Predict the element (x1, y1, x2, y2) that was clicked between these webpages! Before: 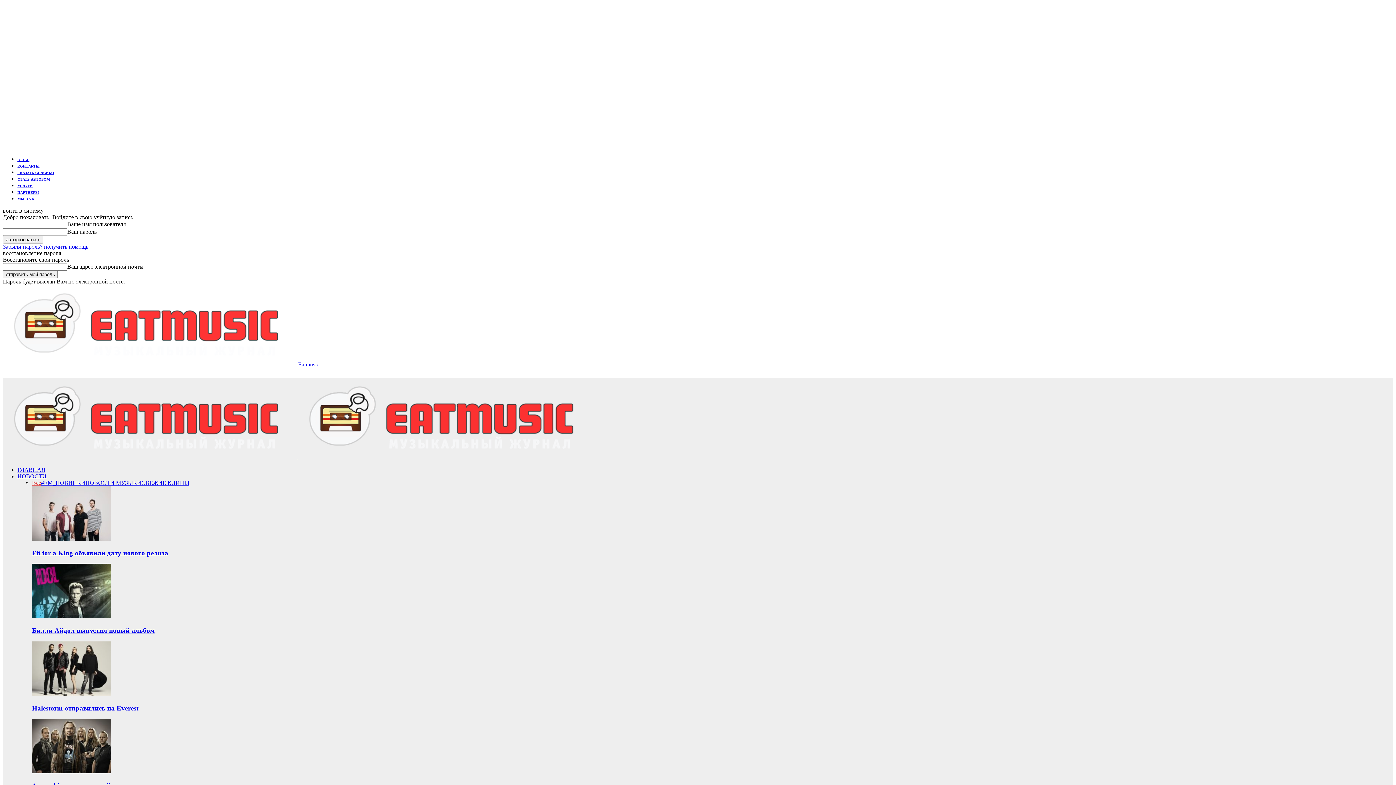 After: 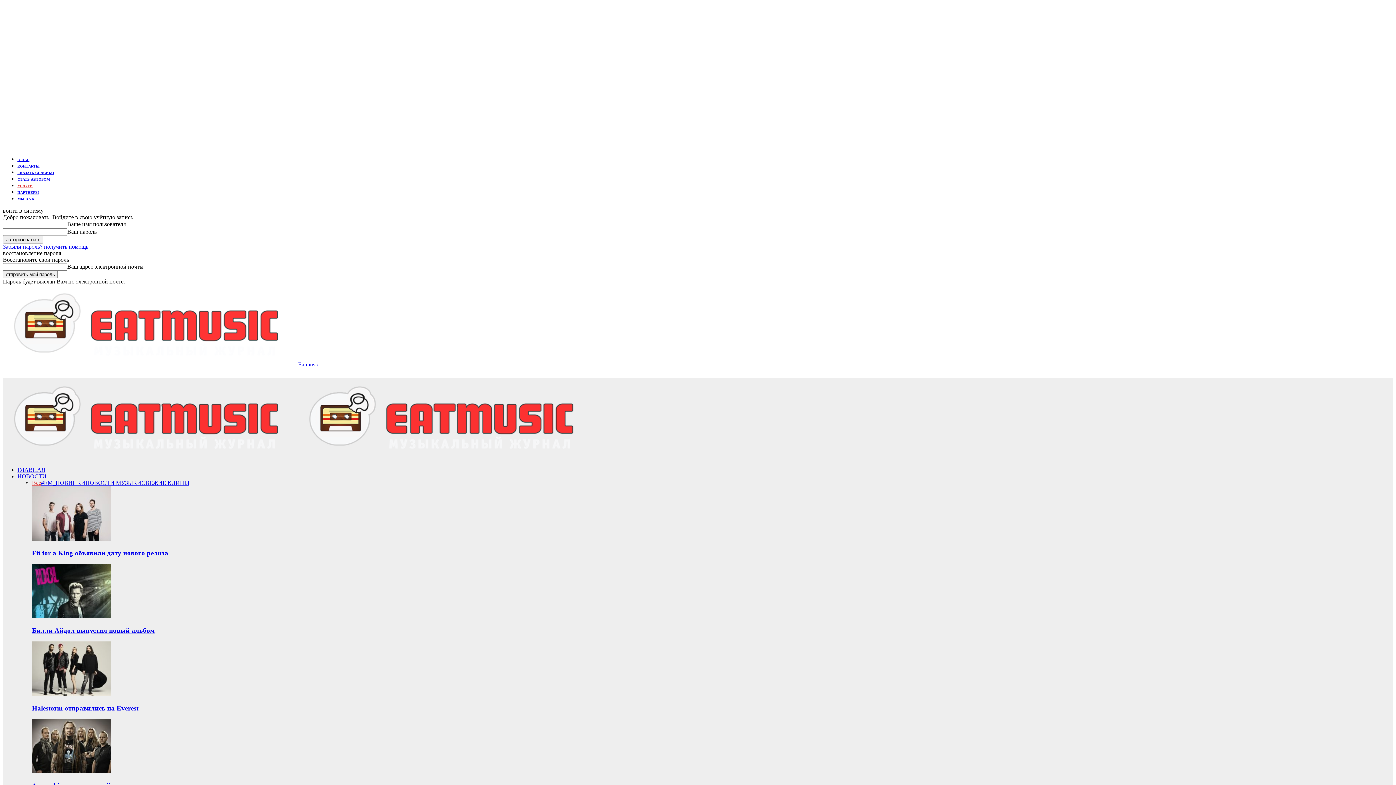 Action: bbox: (17, 184, 32, 188) label: УСЛУГИ